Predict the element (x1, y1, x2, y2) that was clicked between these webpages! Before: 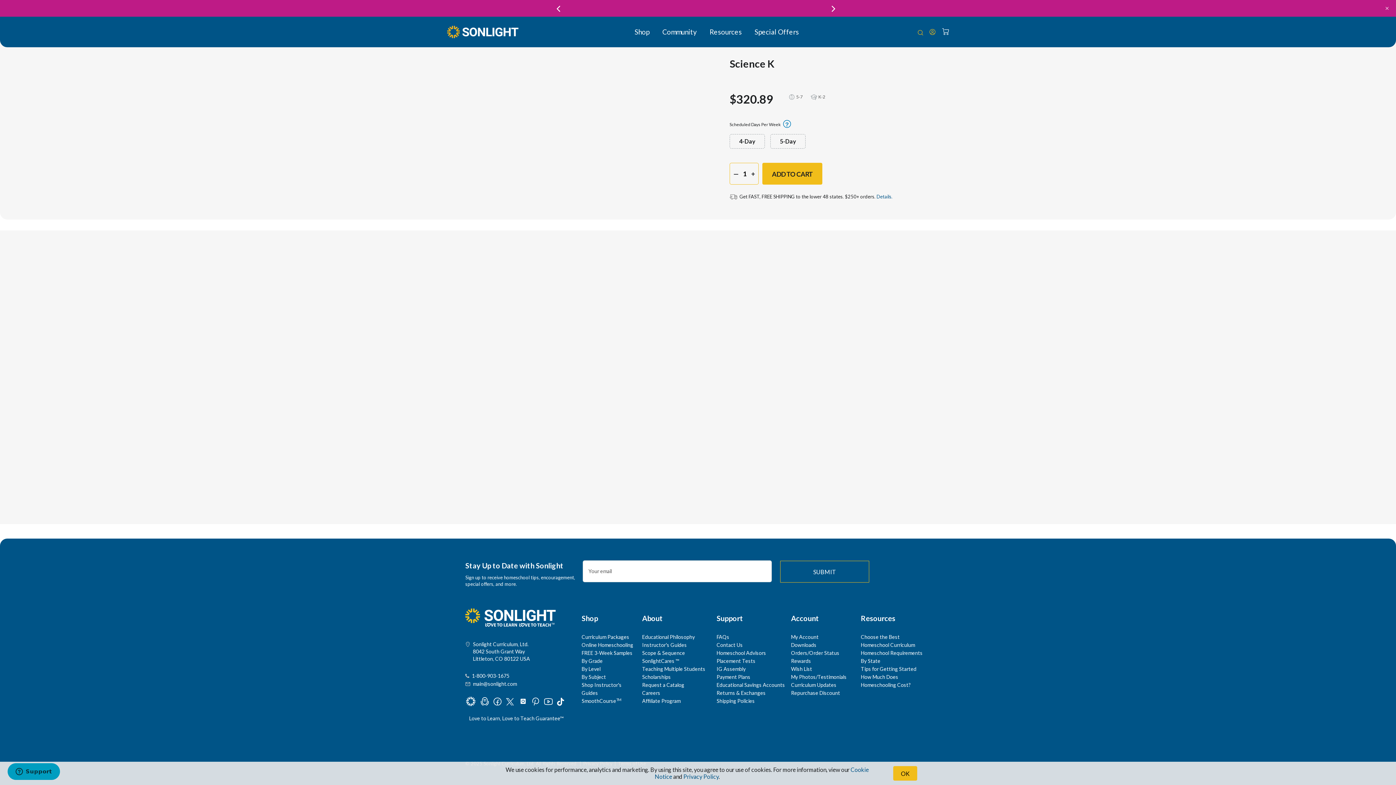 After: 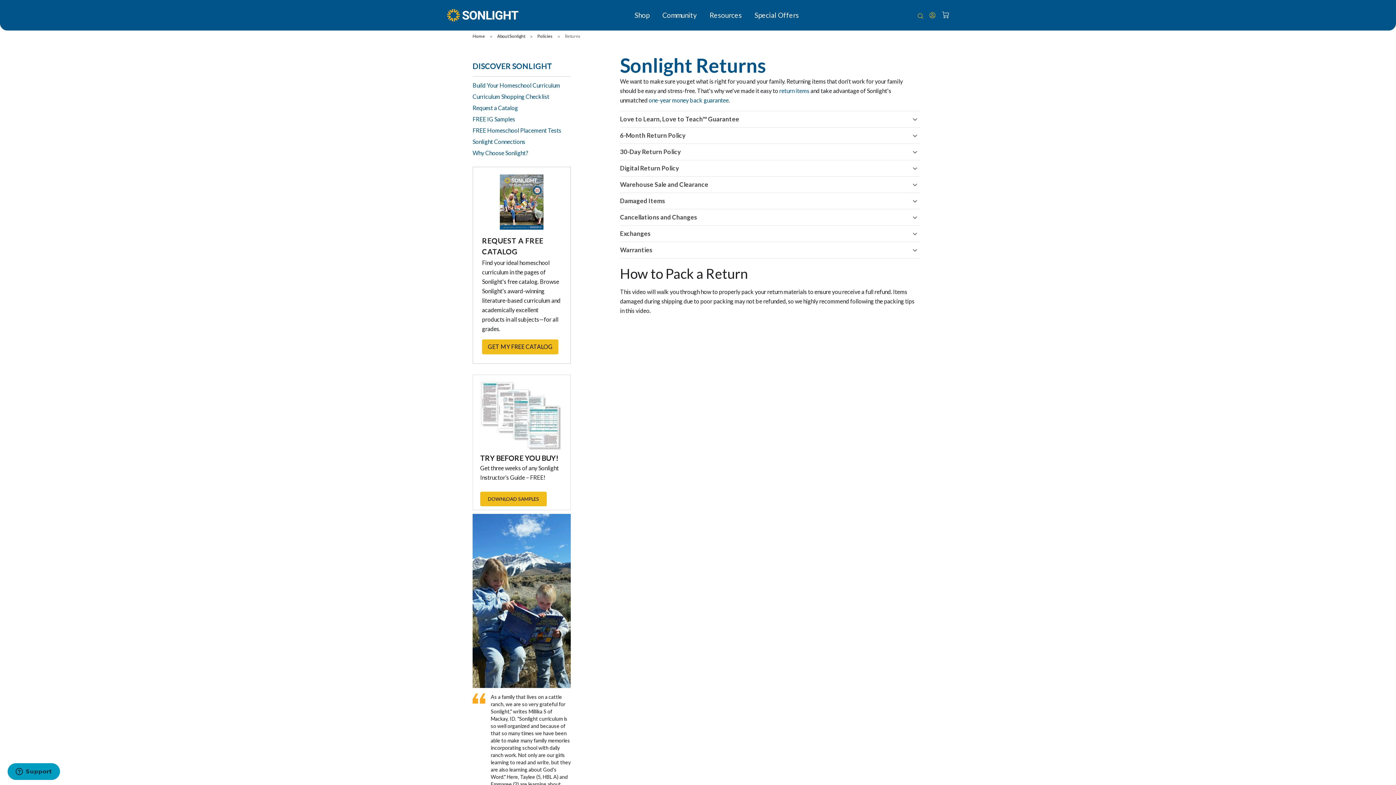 Action: label: Returns & Exchanges bbox: (716, 690, 765, 696)